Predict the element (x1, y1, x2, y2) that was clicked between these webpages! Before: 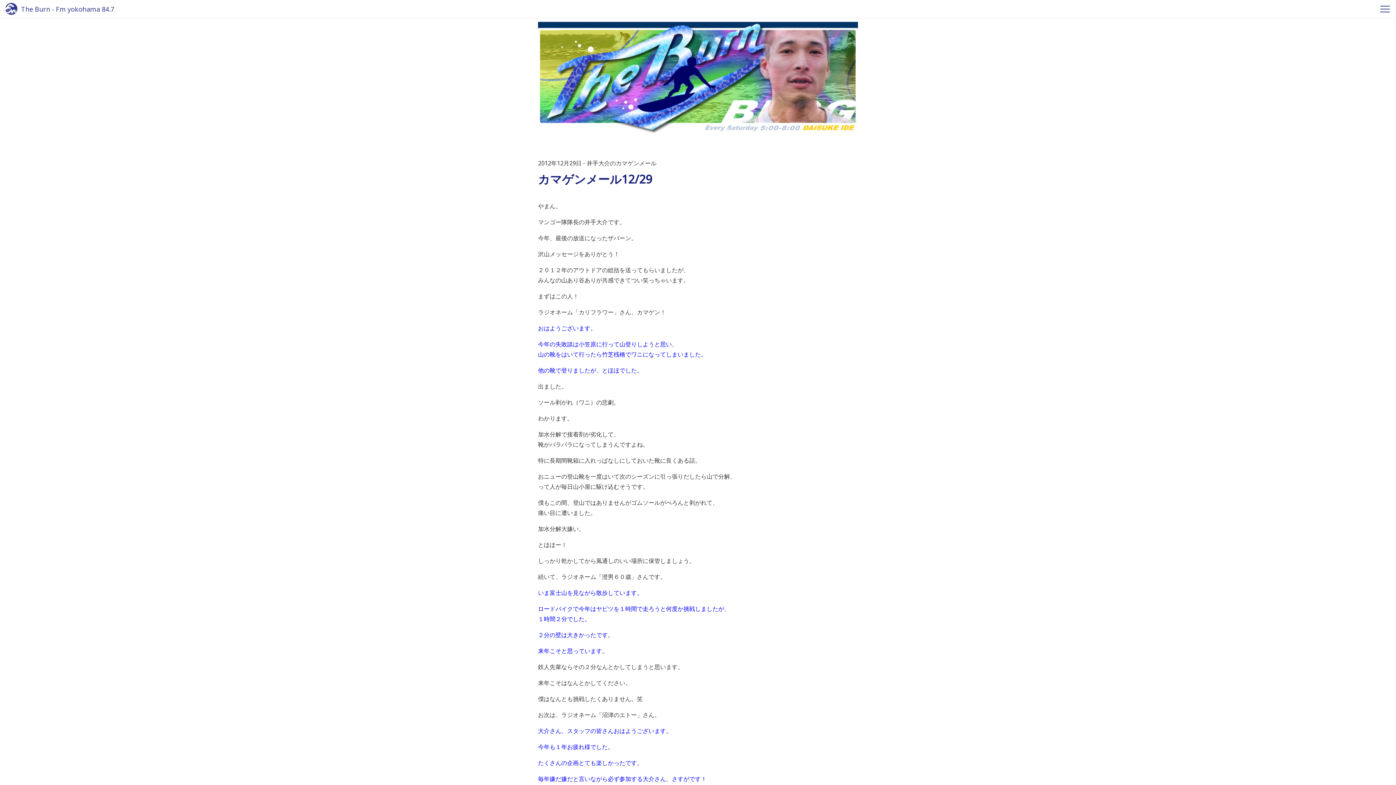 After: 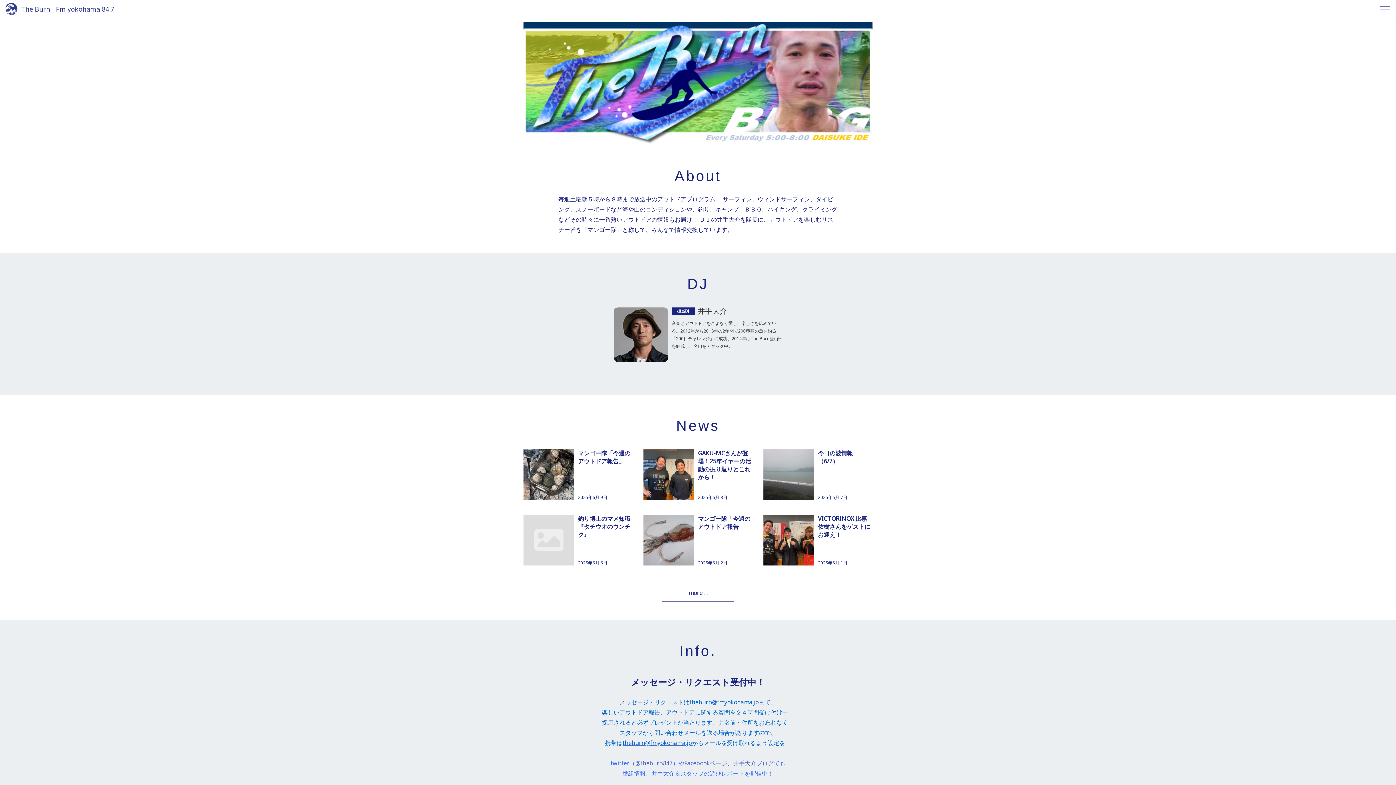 Action: bbox: (5, 9, 17, 17)